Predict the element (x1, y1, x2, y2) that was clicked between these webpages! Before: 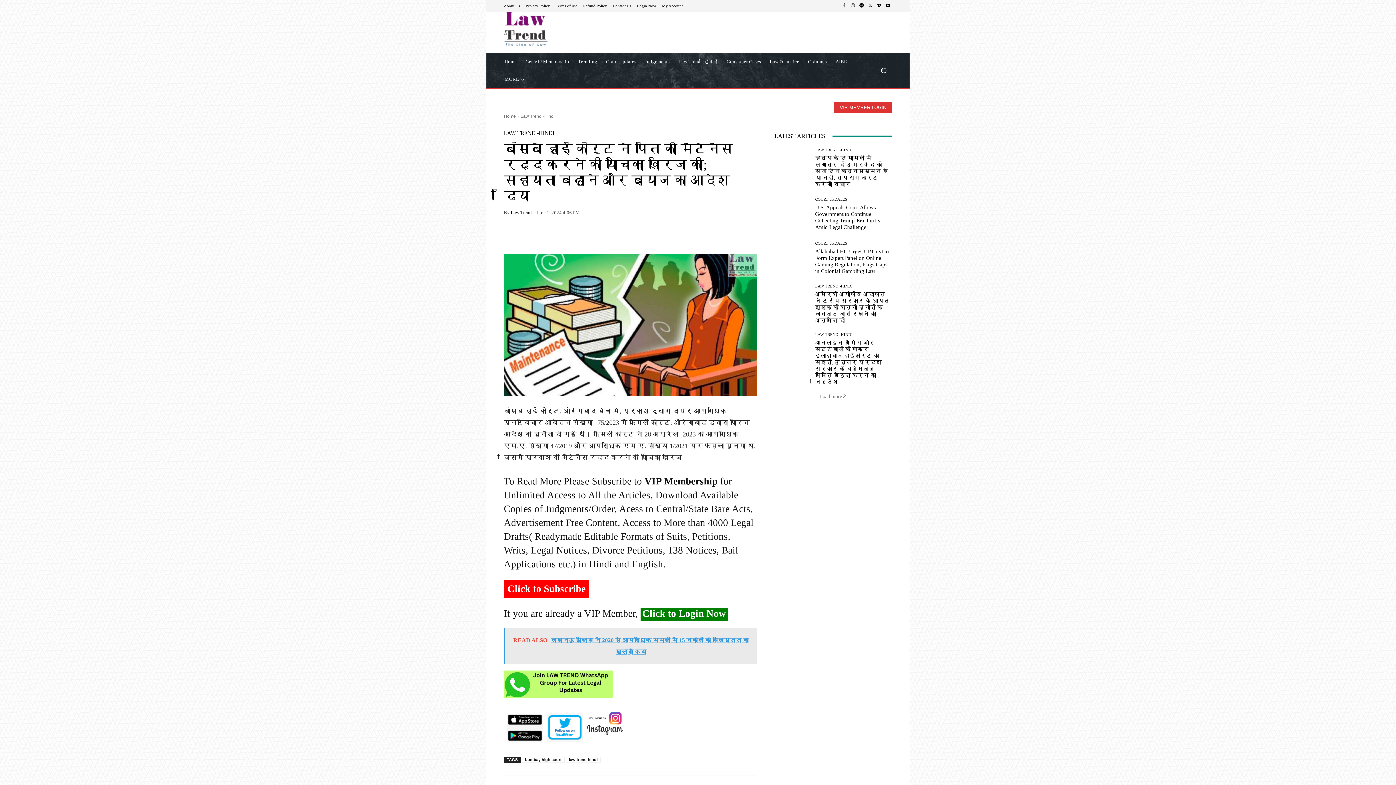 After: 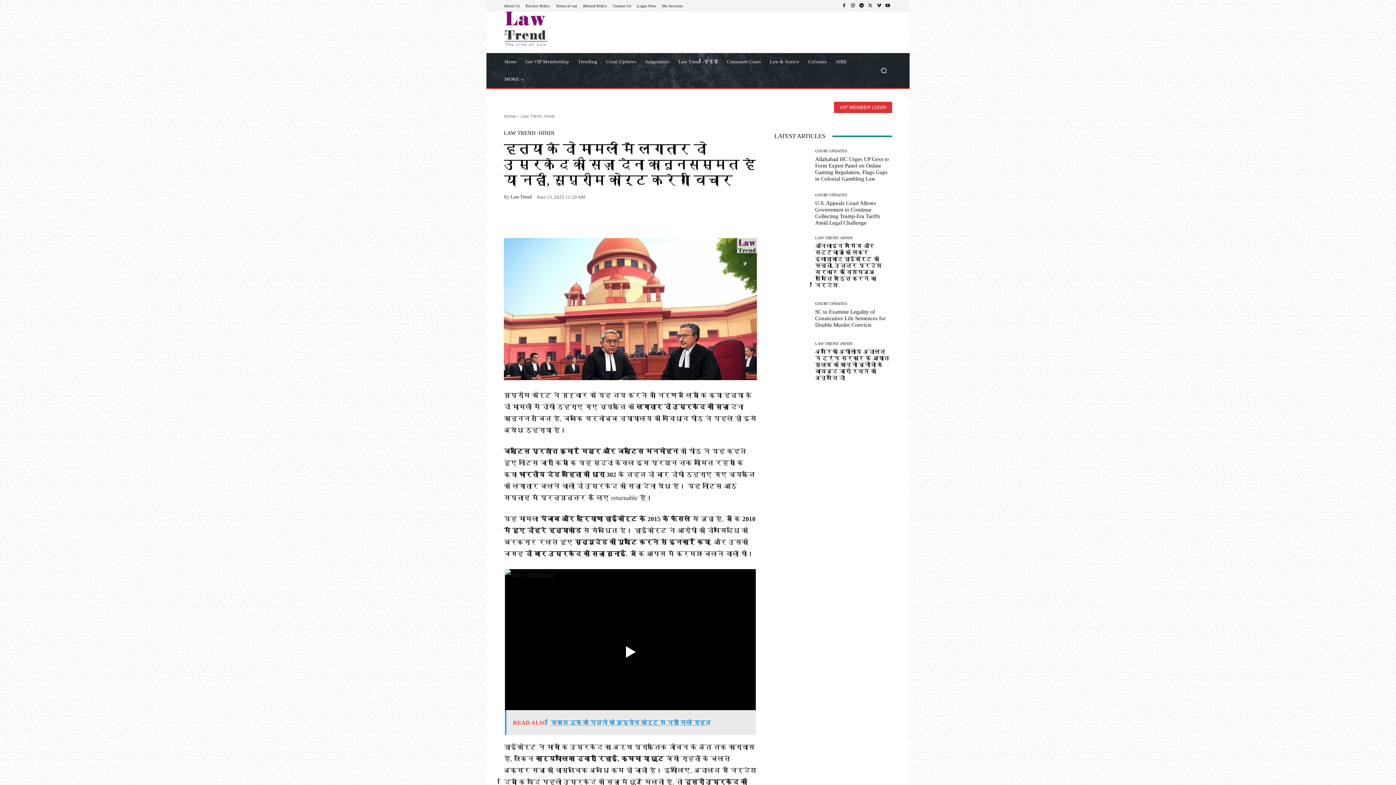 Action: label: हत्या के दो मामलों में लगातार दो उम्रकैद की सज़ा देना कानूनसम्मत है या नहीं, सुप्रीम कोर्ट करेगा विचार bbox: (815, 155, 888, 187)